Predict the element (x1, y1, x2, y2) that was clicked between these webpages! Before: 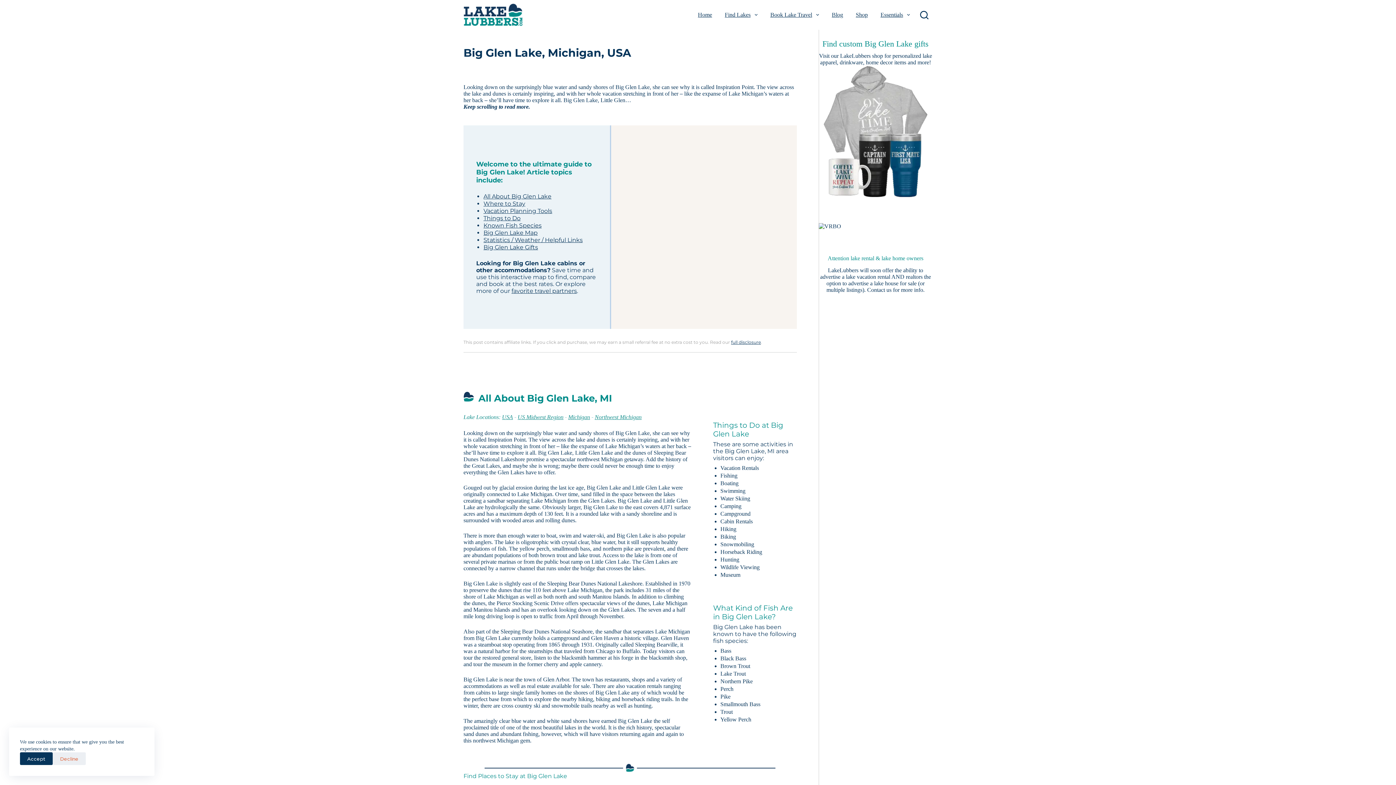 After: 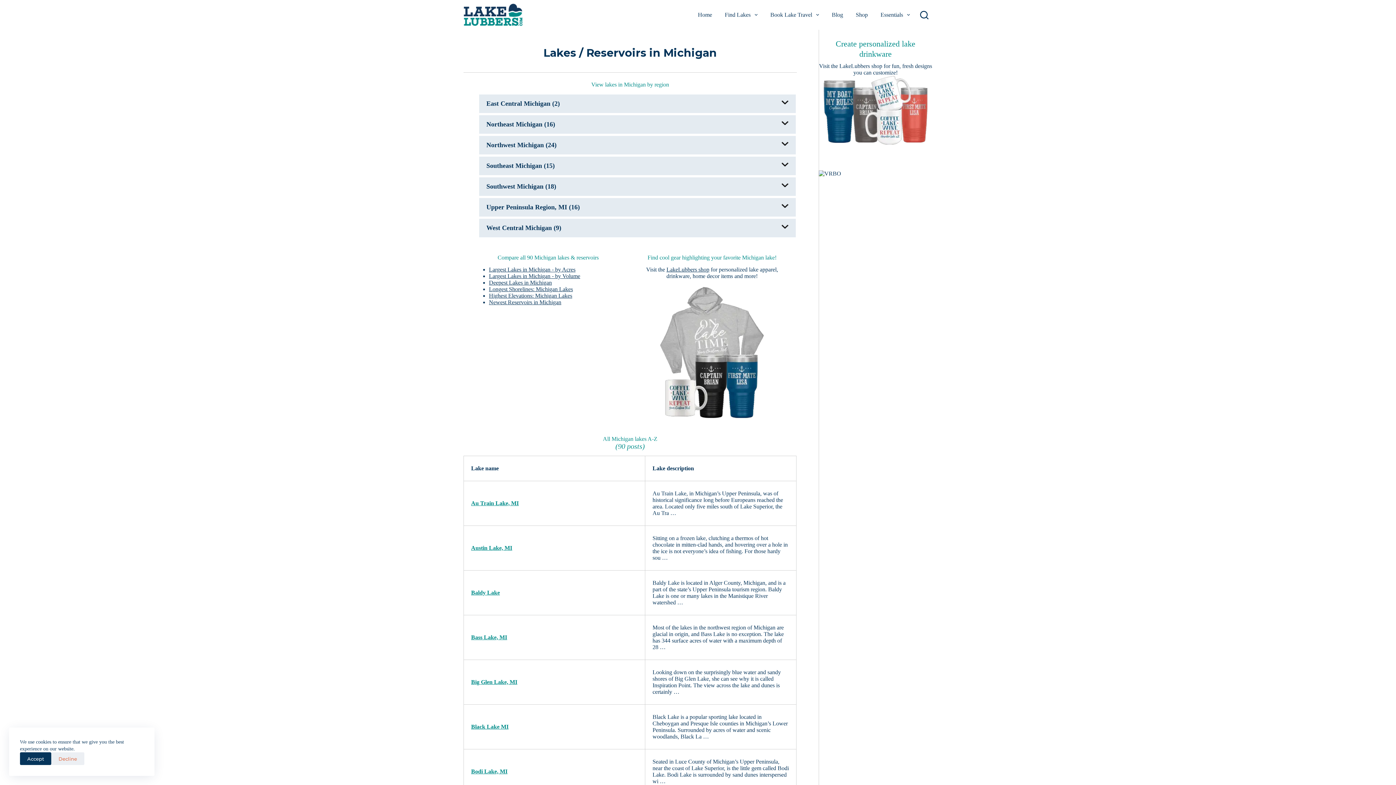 Action: label: Michigan bbox: (568, 414, 590, 420)